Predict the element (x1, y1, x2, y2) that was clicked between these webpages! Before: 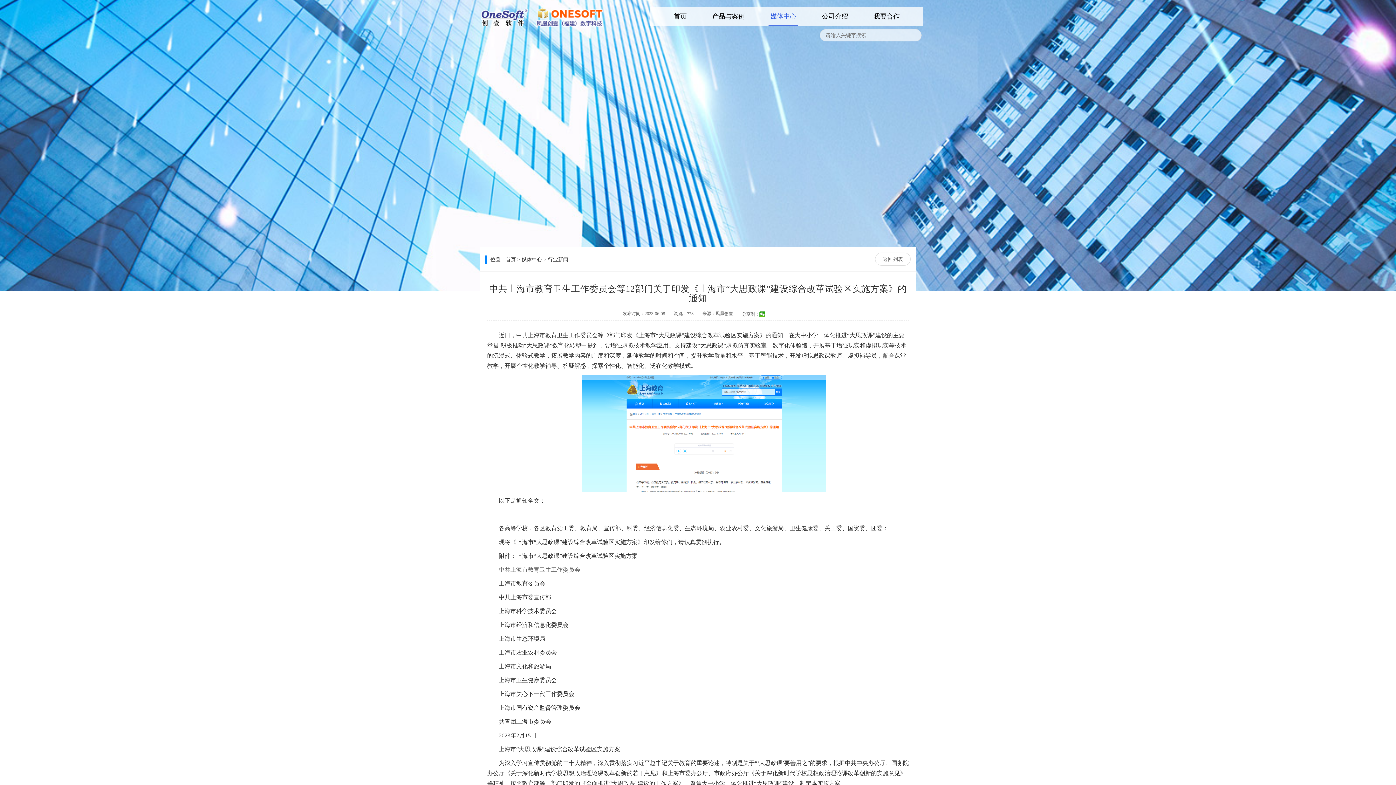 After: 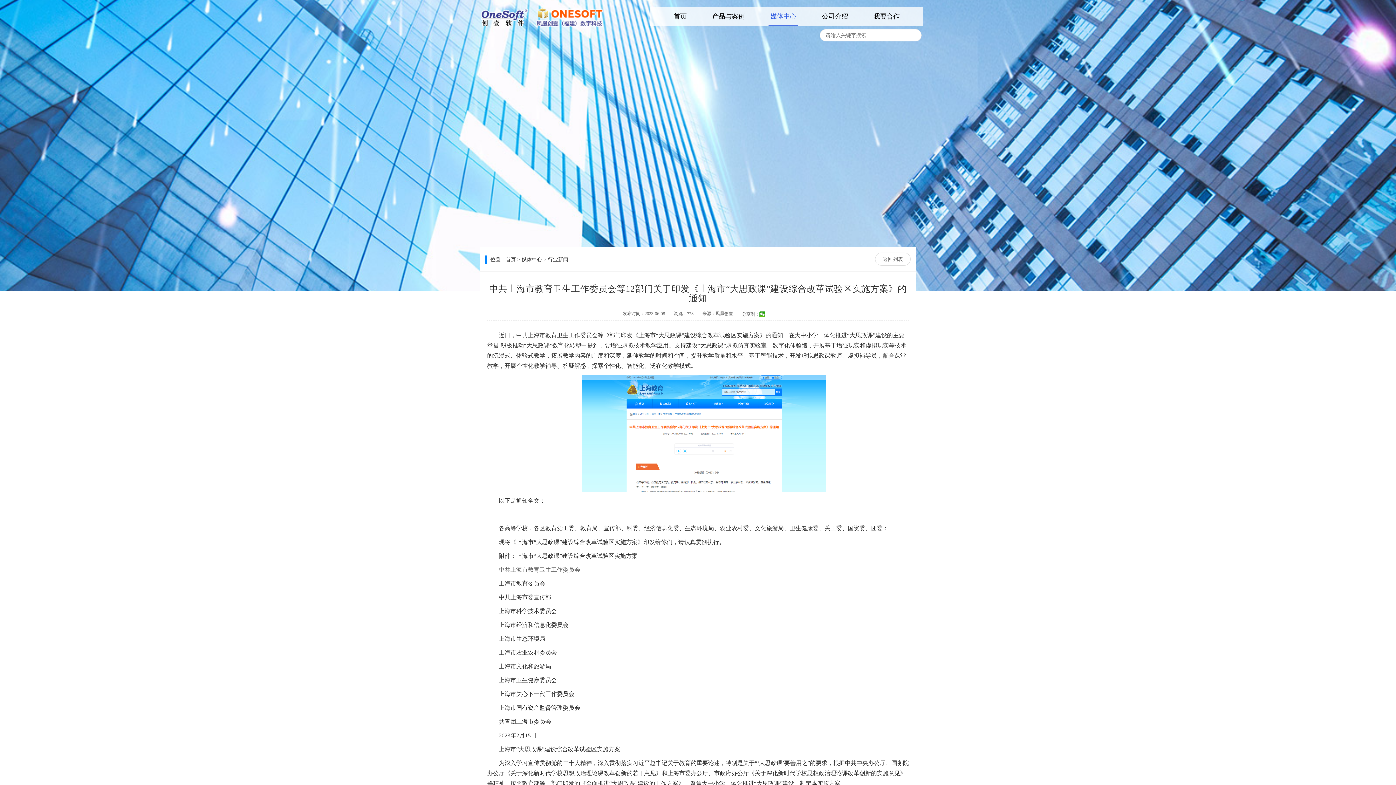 Action: bbox: (908, 29, 920, 41)